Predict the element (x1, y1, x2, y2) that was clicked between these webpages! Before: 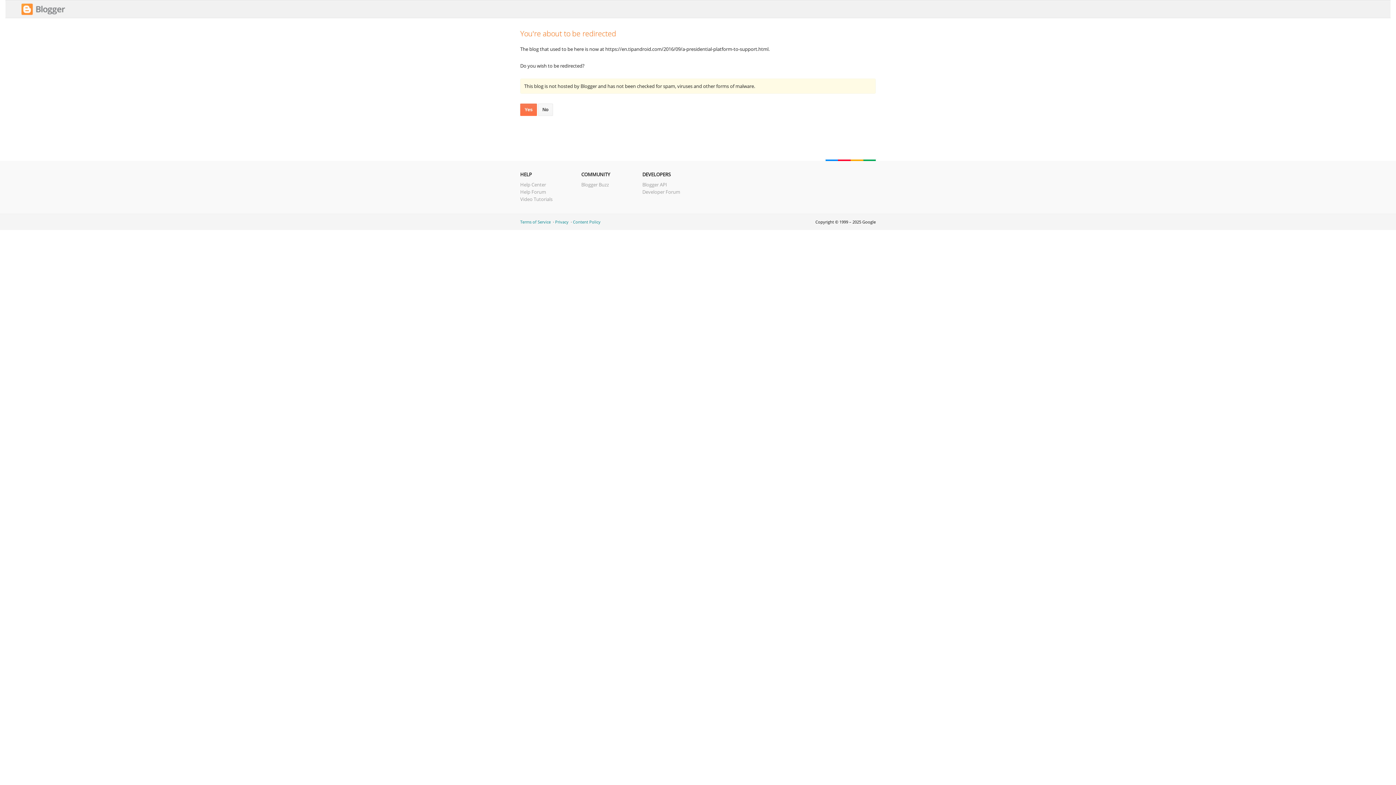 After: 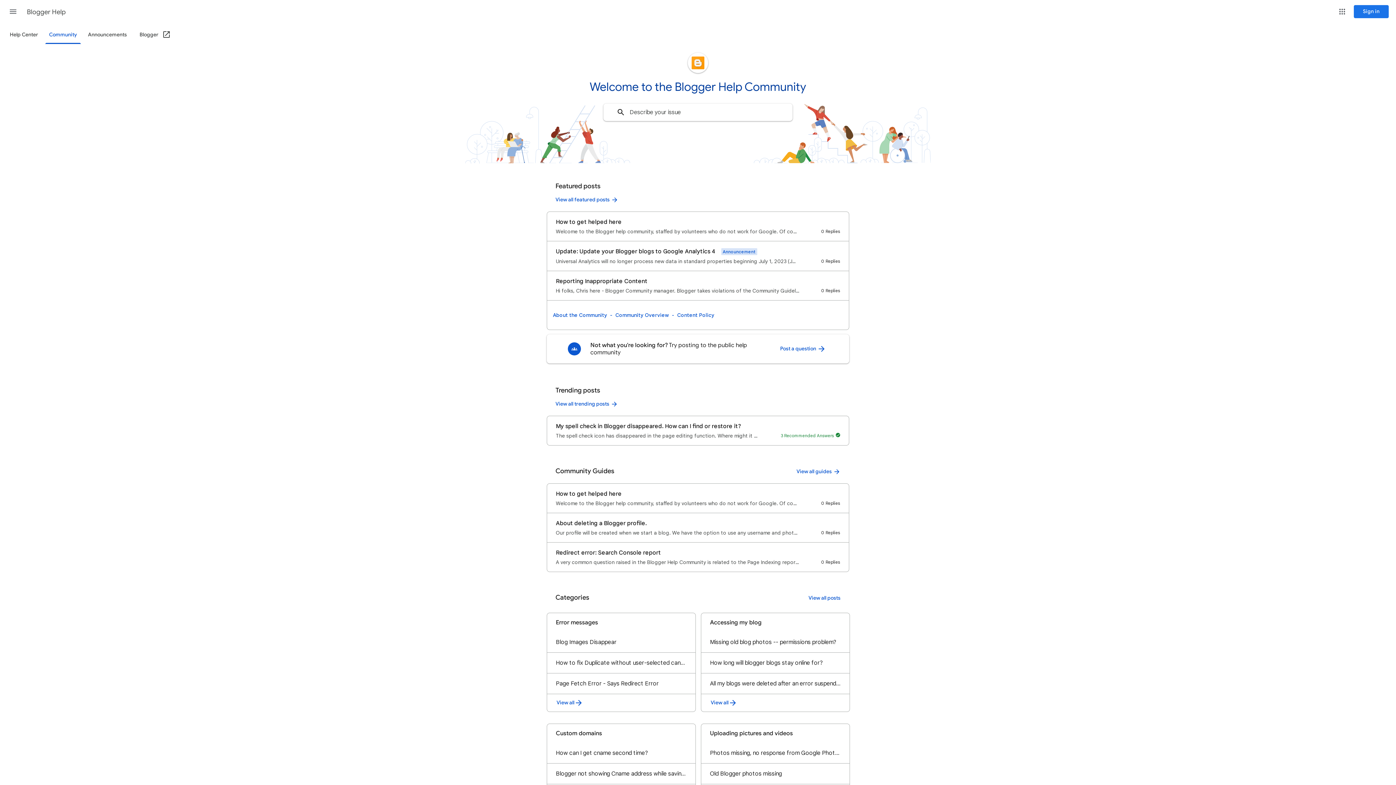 Action: label: Help Forum bbox: (520, 188, 546, 195)